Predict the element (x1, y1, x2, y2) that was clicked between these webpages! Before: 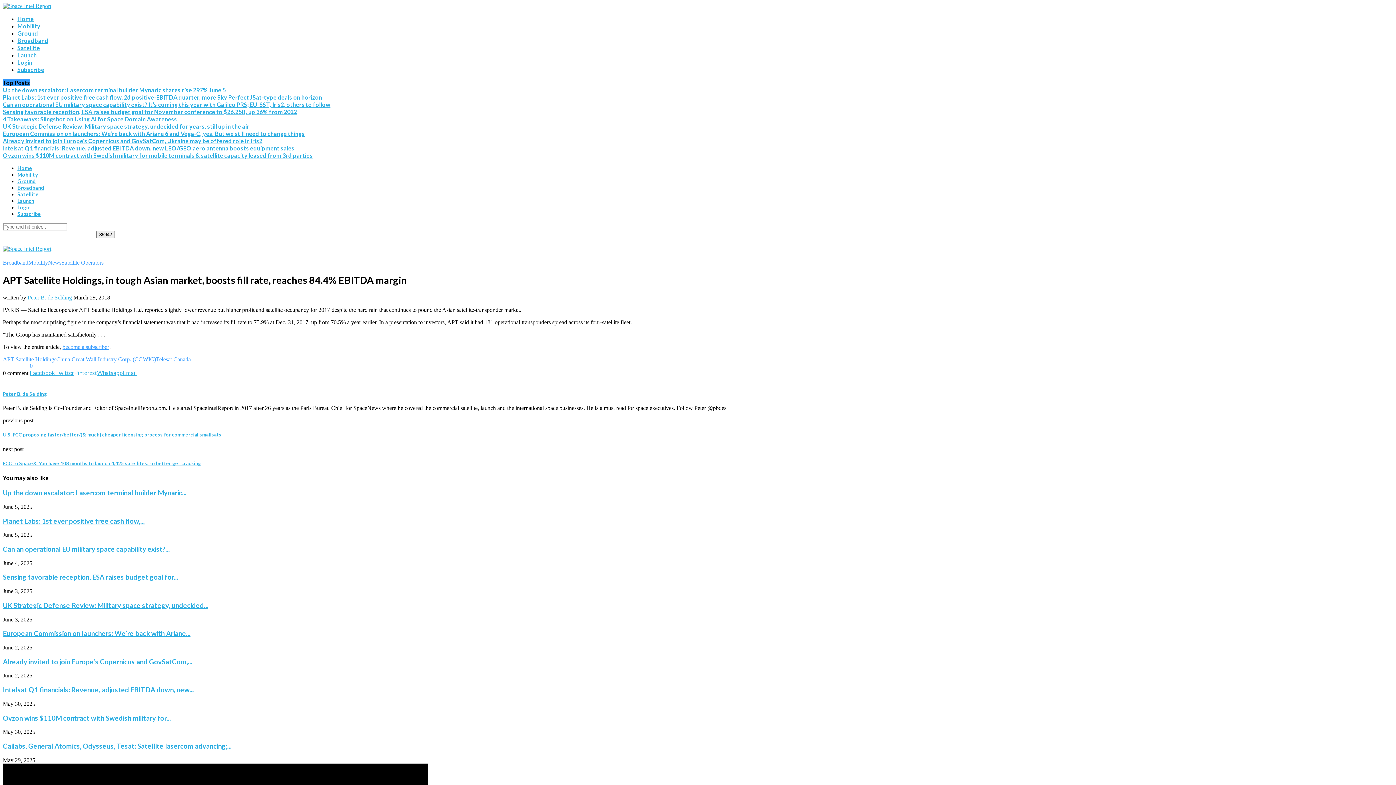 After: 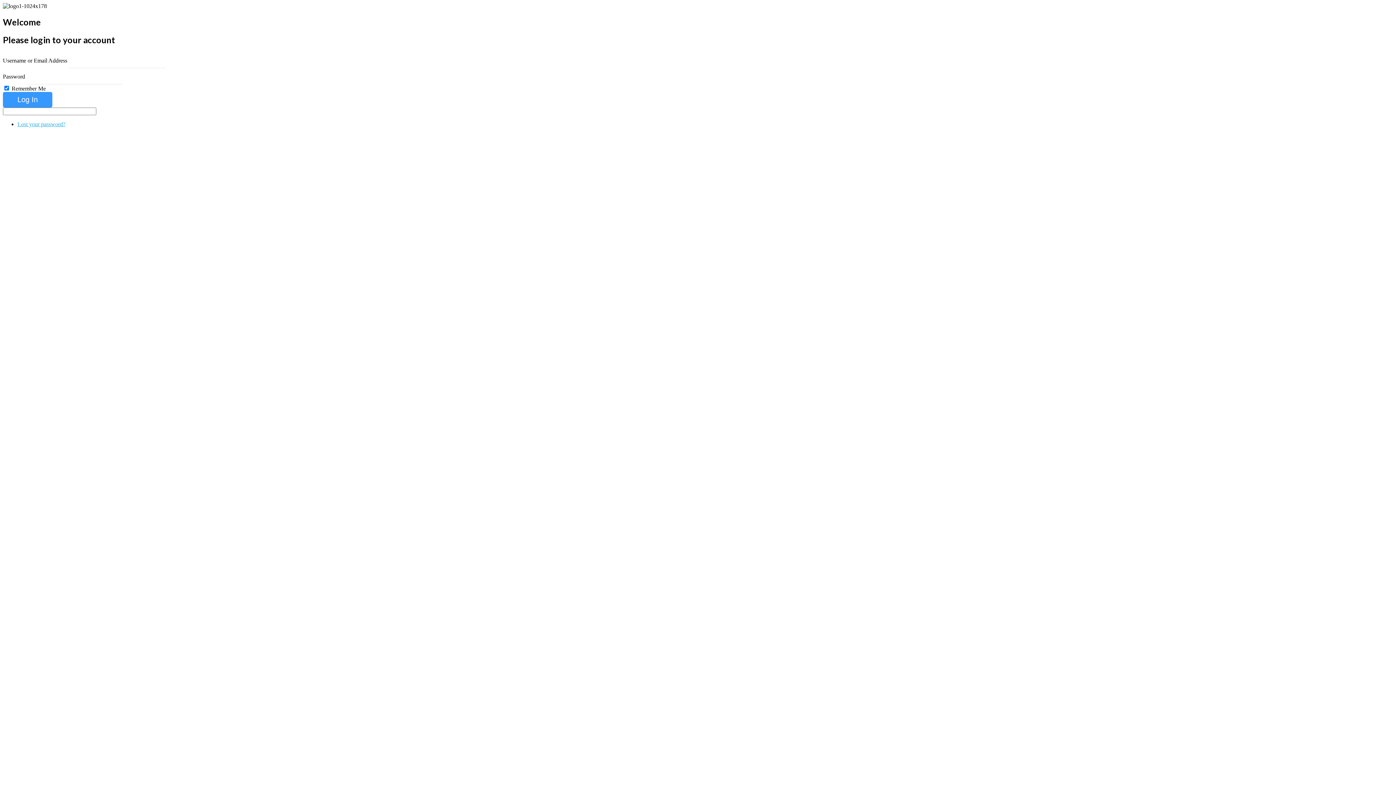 Action: bbox: (17, 204, 30, 210) label: Login